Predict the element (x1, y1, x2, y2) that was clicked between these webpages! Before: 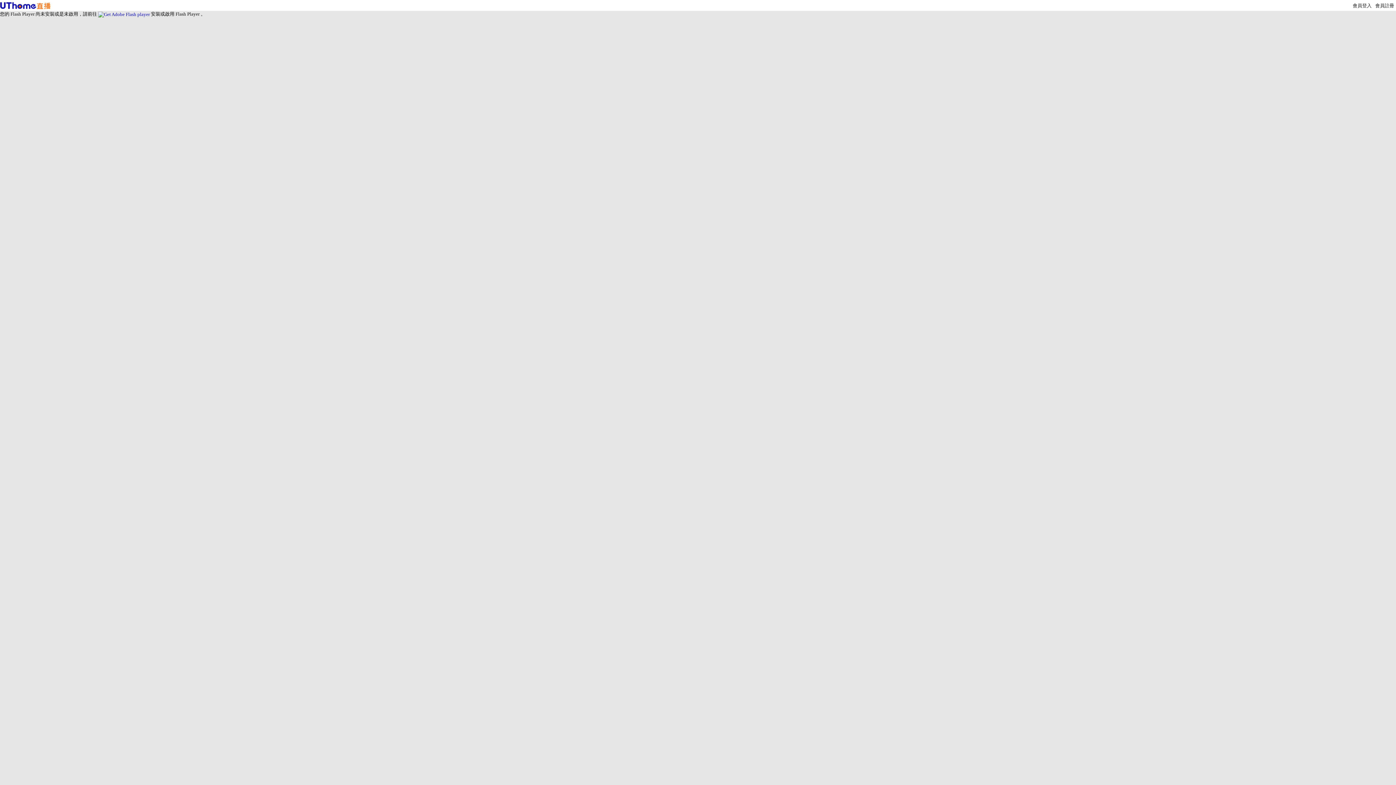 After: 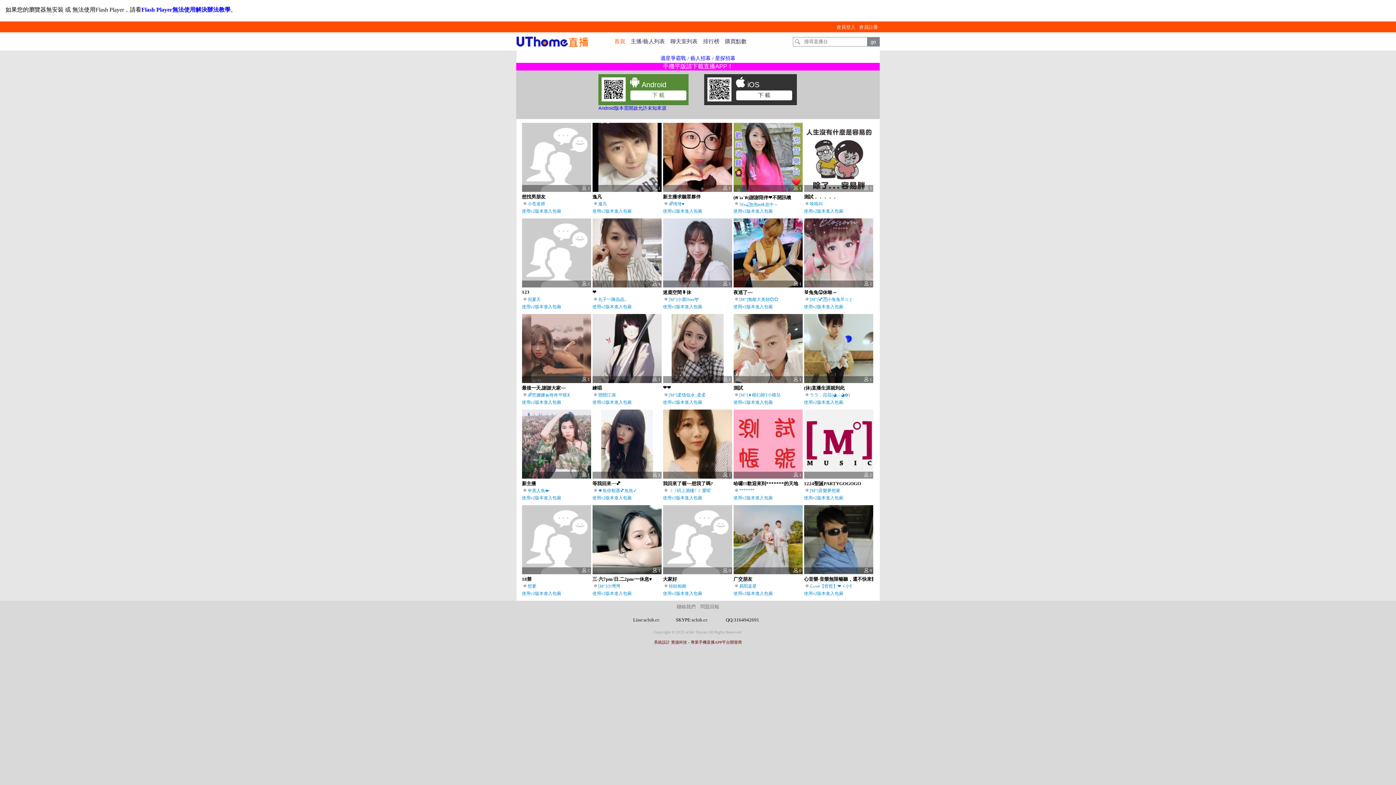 Action: bbox: (0, 2, 50, 7)